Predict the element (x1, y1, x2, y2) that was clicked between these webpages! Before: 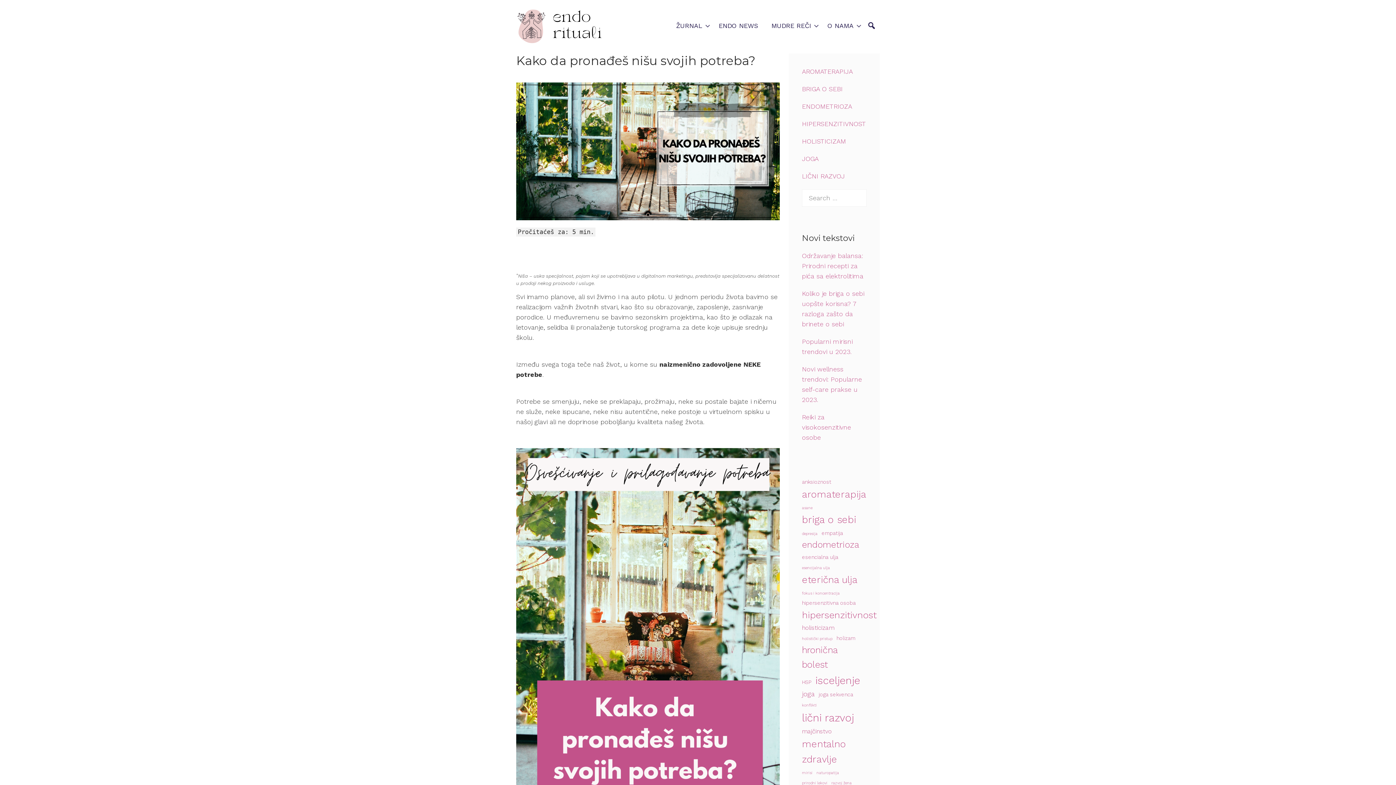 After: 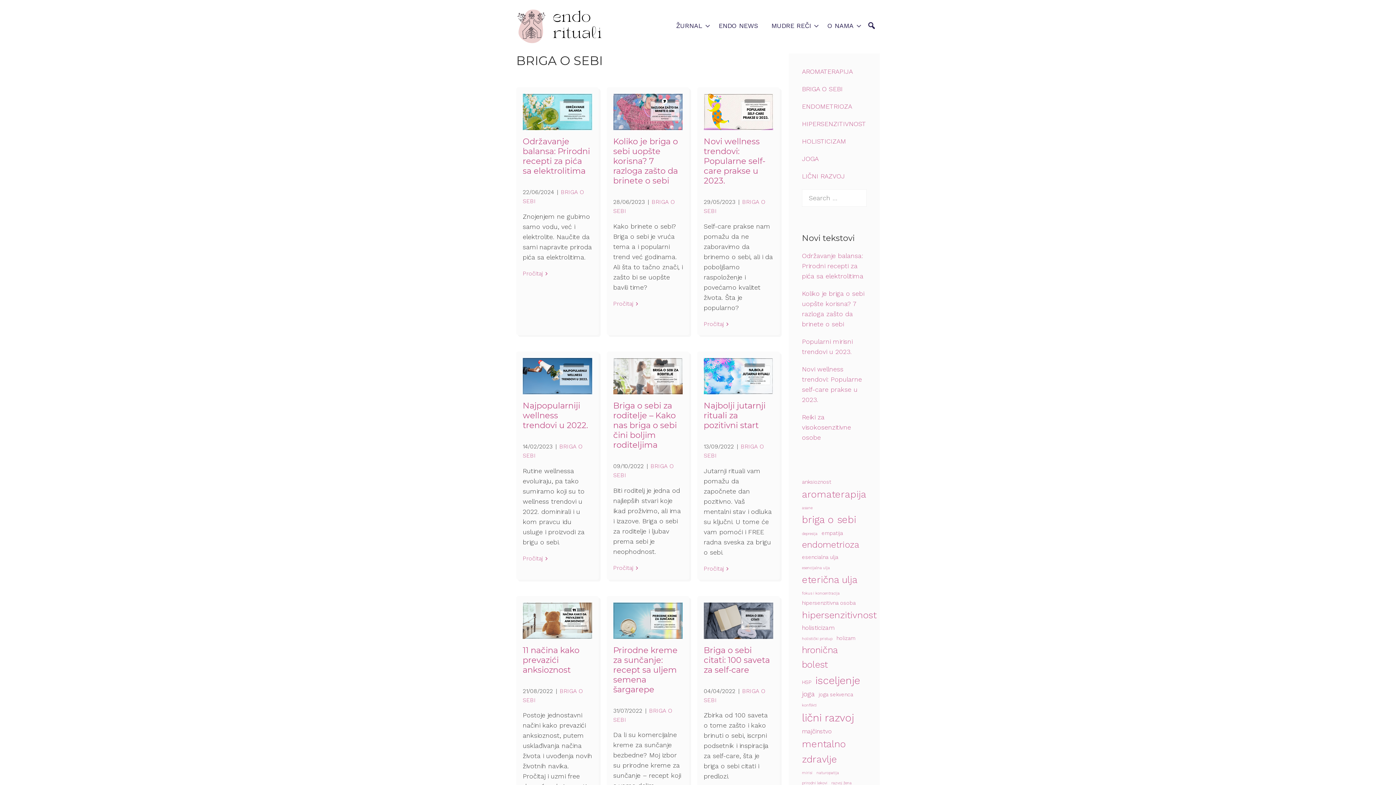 Action: bbox: (802, 85, 842, 92) label: BRIGA O SEBI